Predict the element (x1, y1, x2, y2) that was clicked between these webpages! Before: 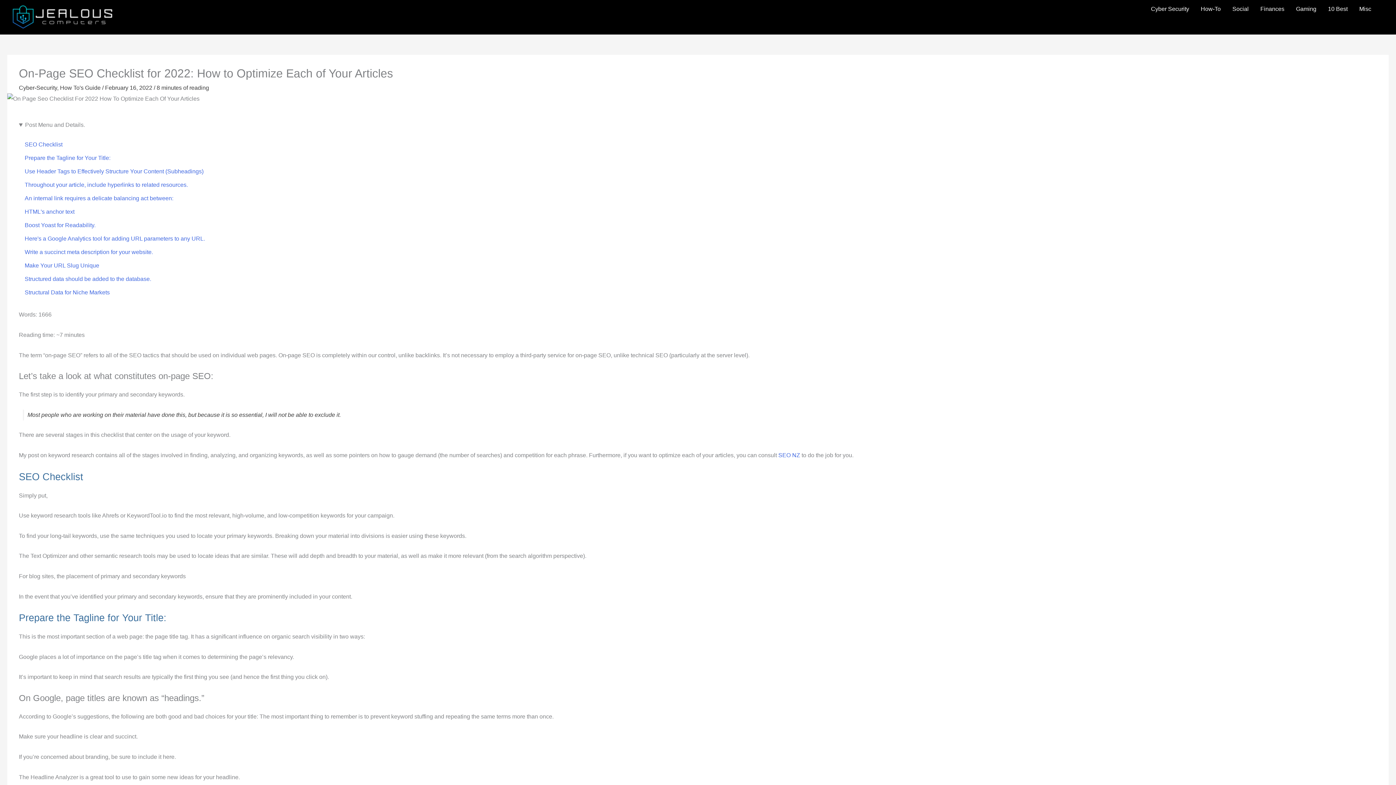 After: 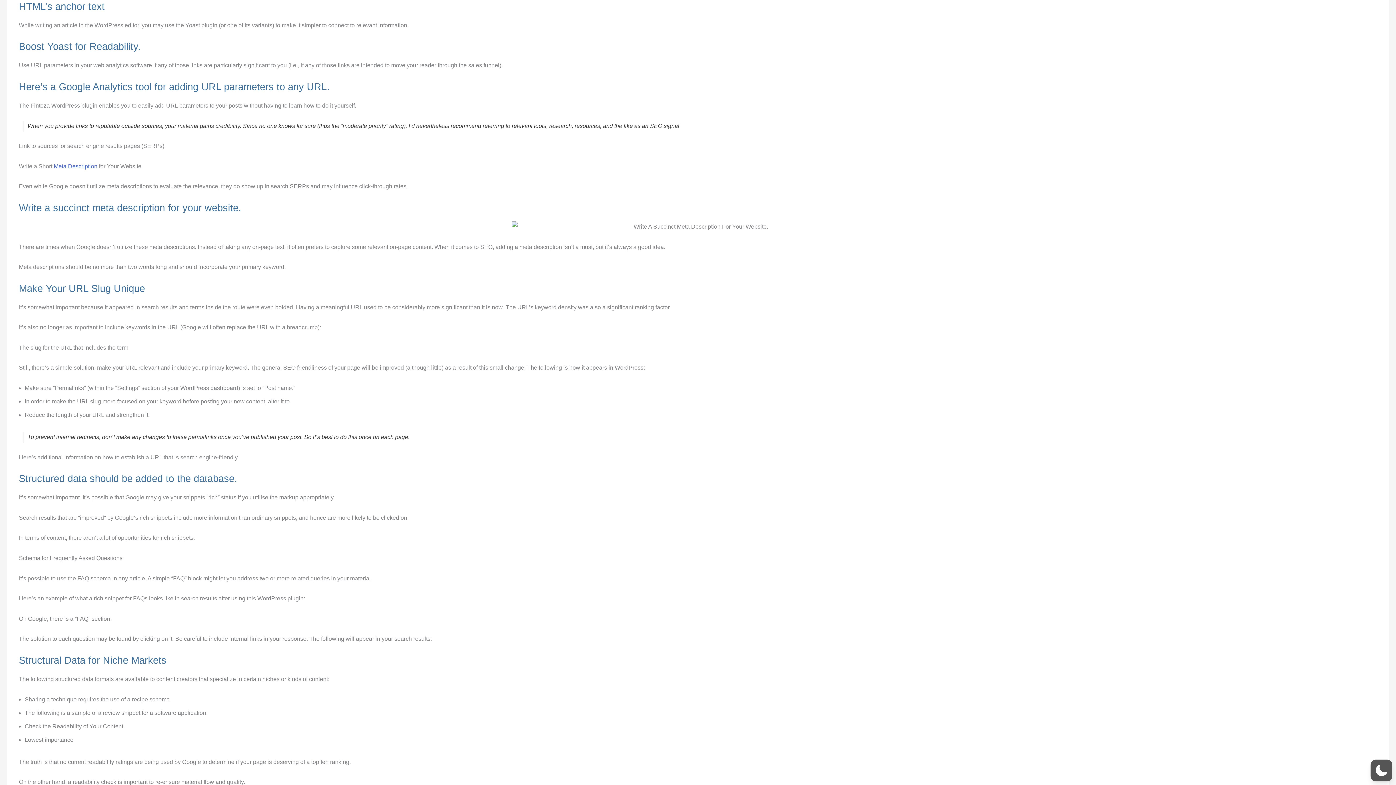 Action: label: HTML's anchor text bbox: (24, 208, 74, 215)